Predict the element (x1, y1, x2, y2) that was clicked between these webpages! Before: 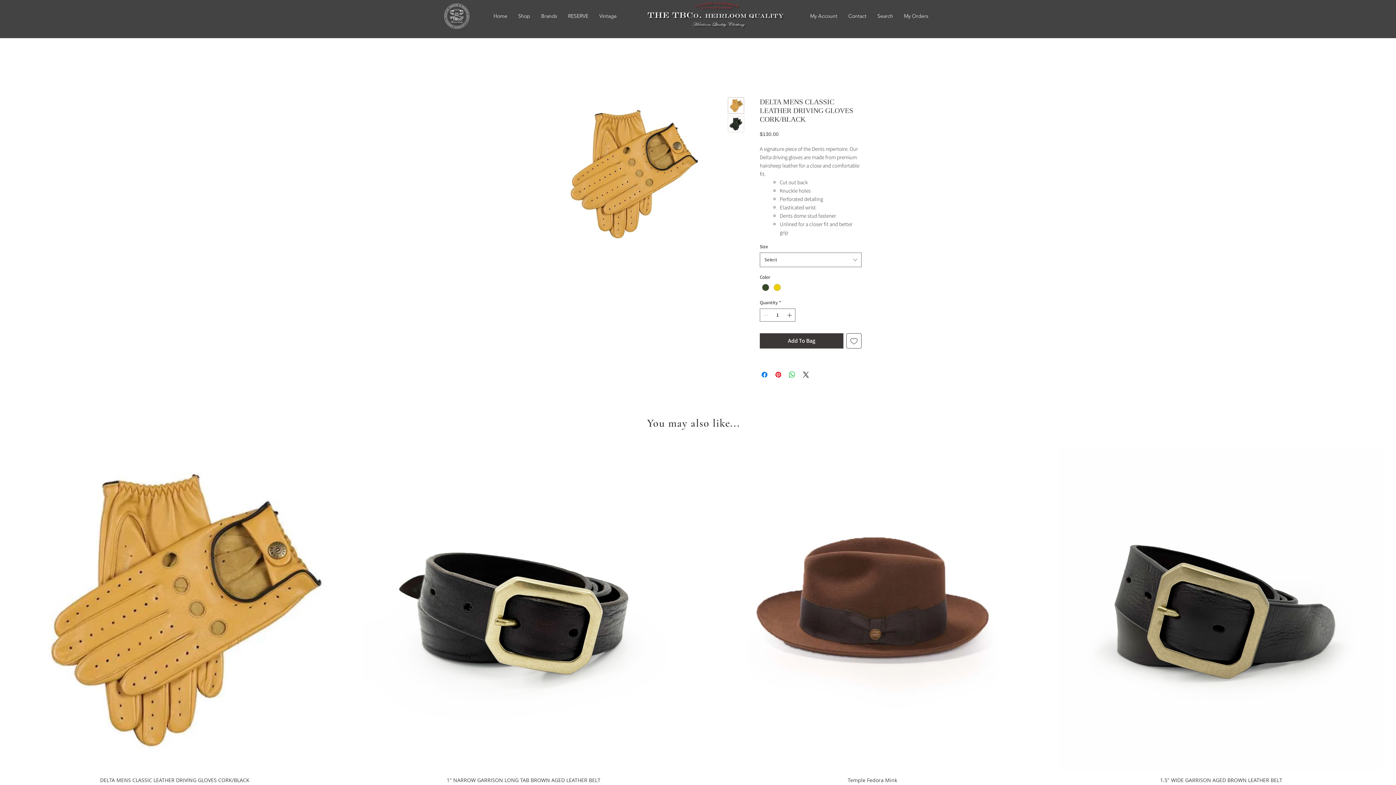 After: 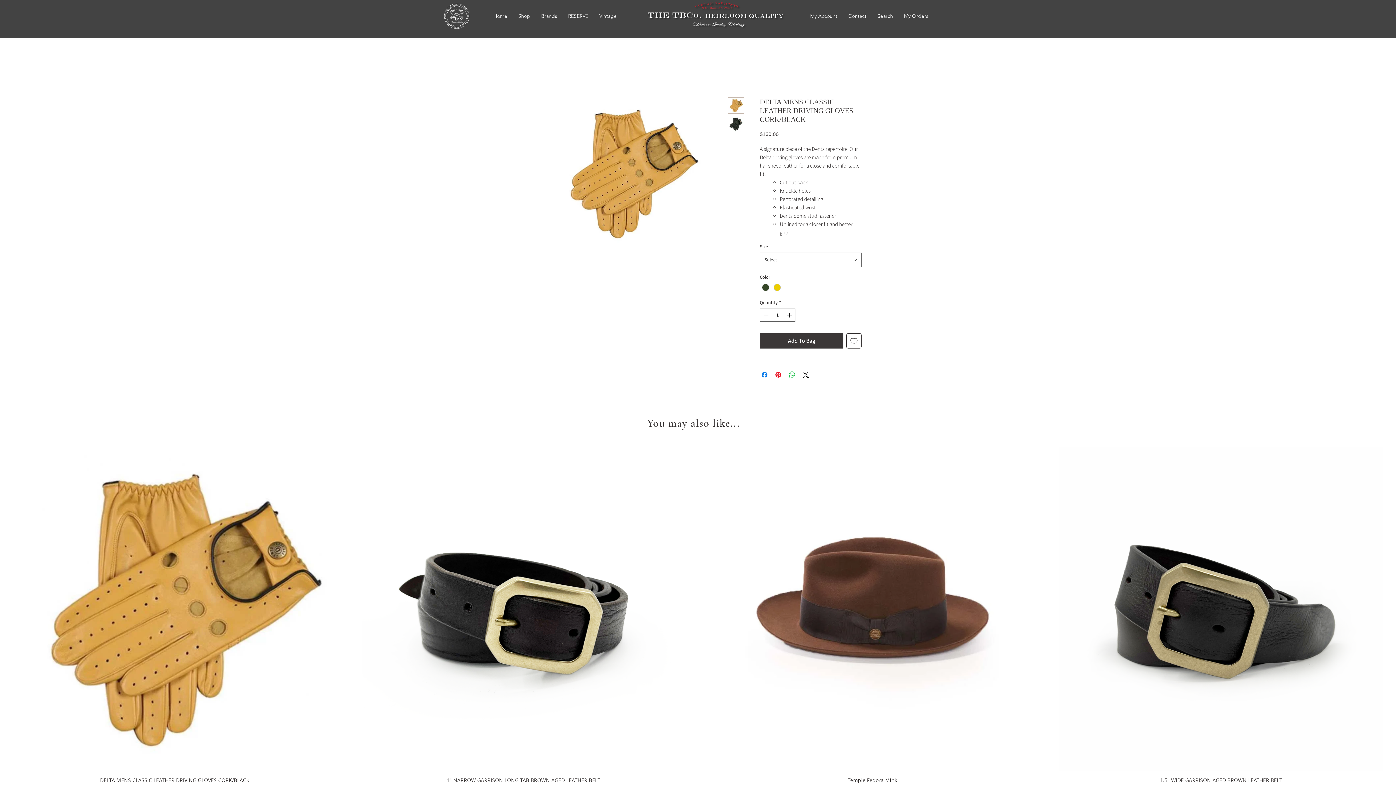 Action: label: Add to Wishlist bbox: (846, 333, 861, 348)